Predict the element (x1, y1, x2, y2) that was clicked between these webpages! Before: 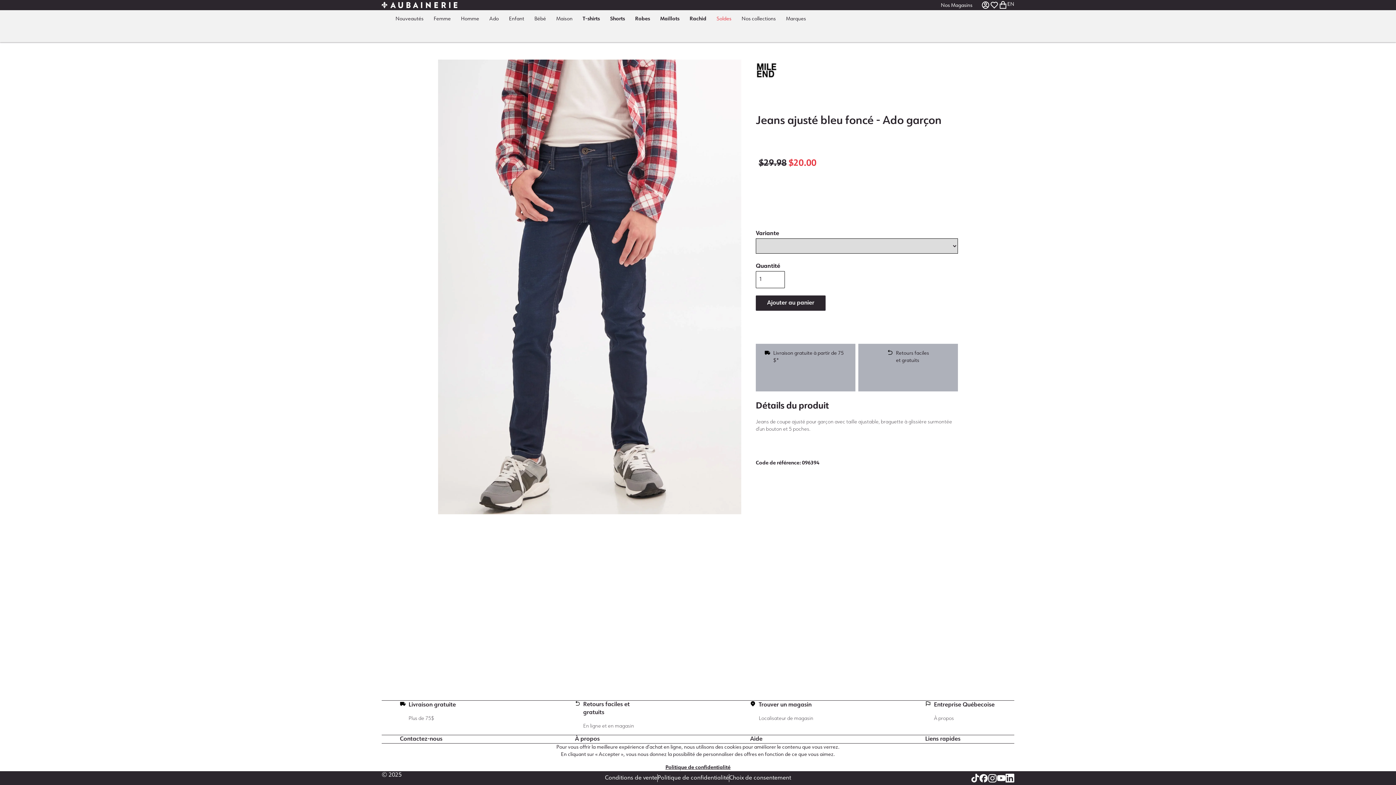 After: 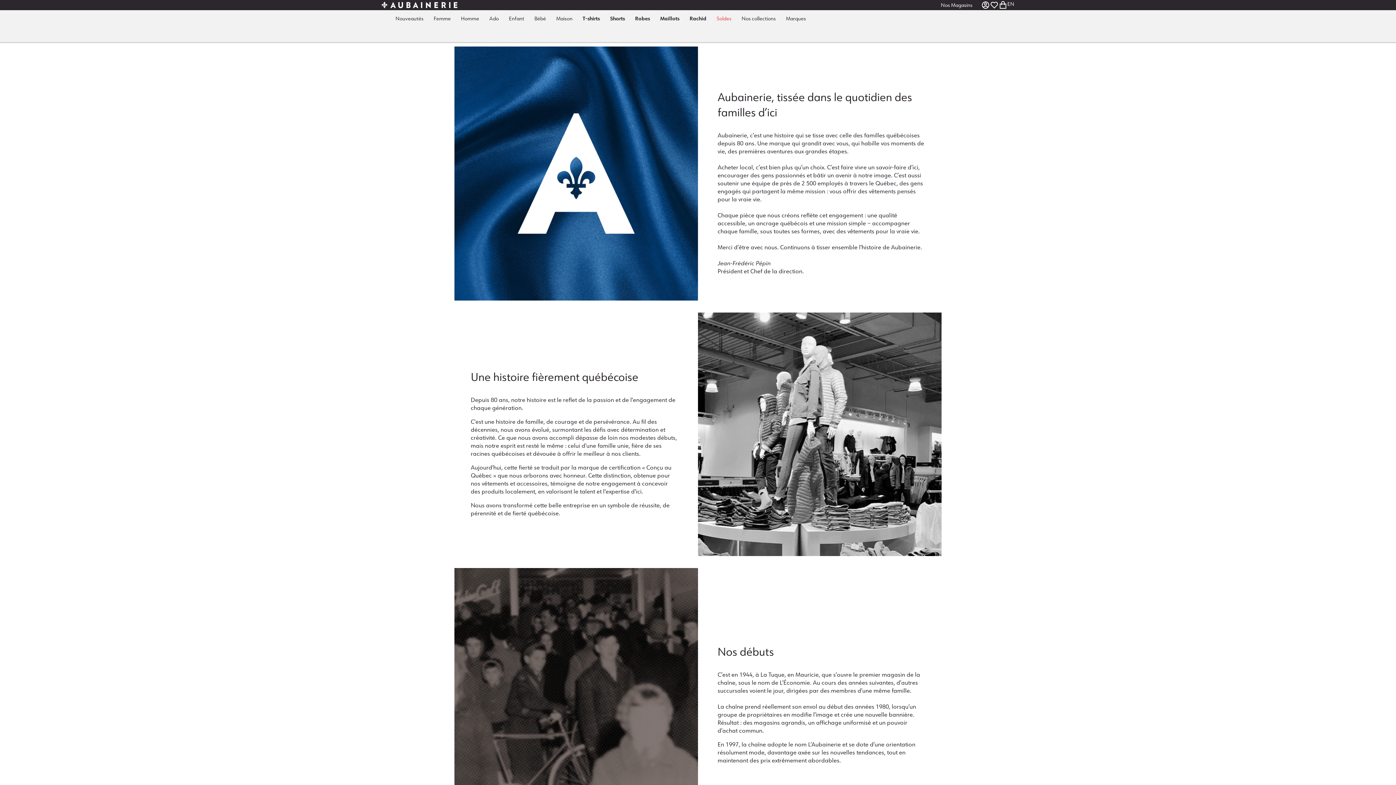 Action: label: À propos bbox: (934, 716, 954, 721)